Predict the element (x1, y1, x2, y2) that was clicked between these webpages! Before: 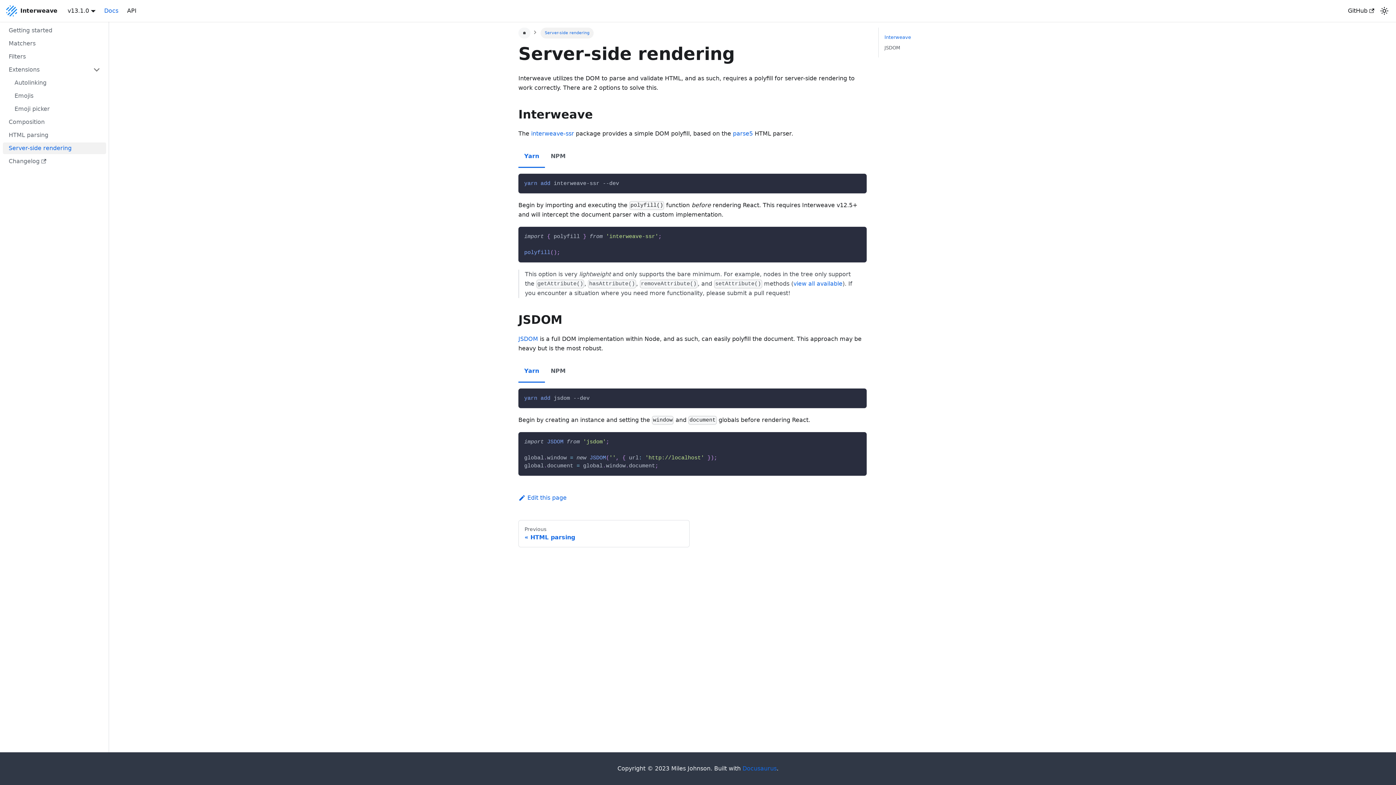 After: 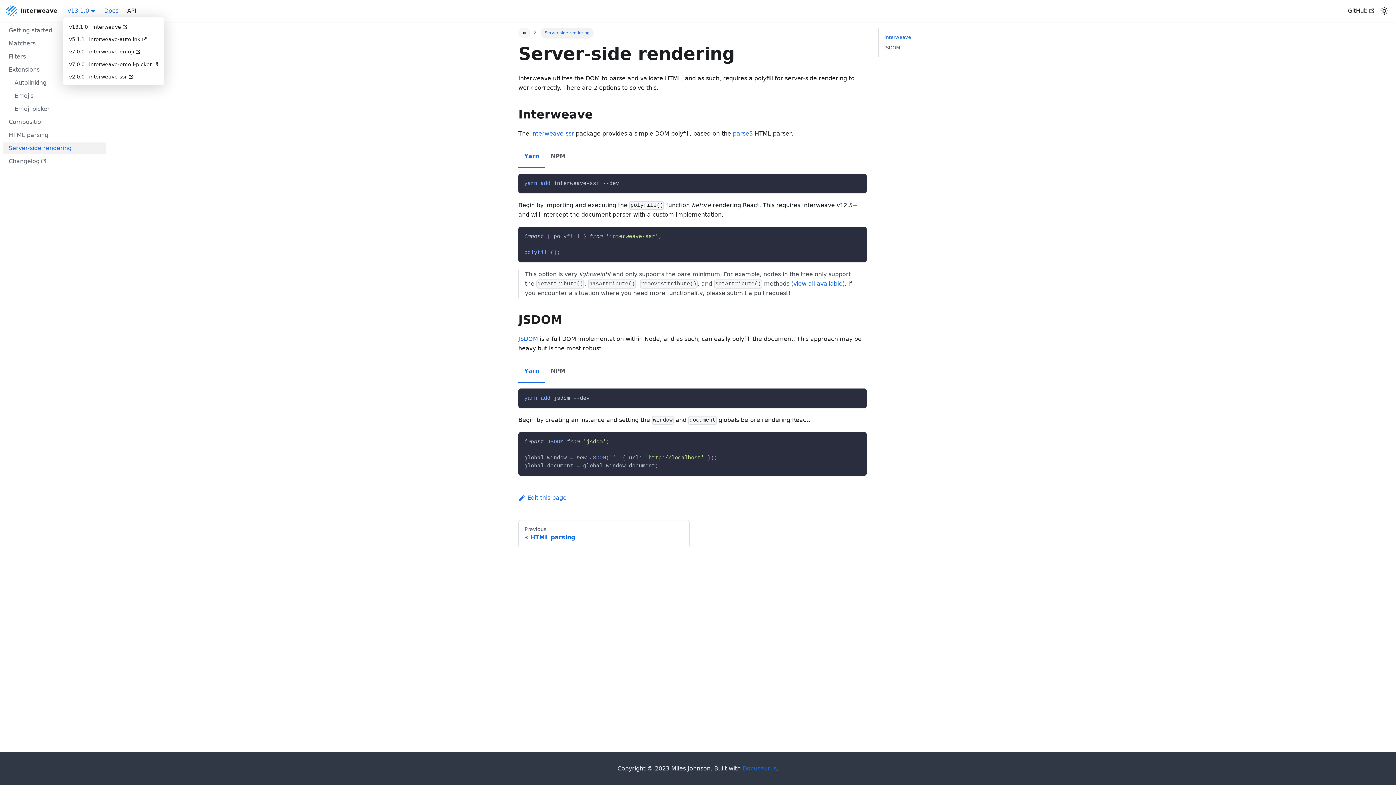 Action: label: v13.1.0 bbox: (67, 7, 95, 14)